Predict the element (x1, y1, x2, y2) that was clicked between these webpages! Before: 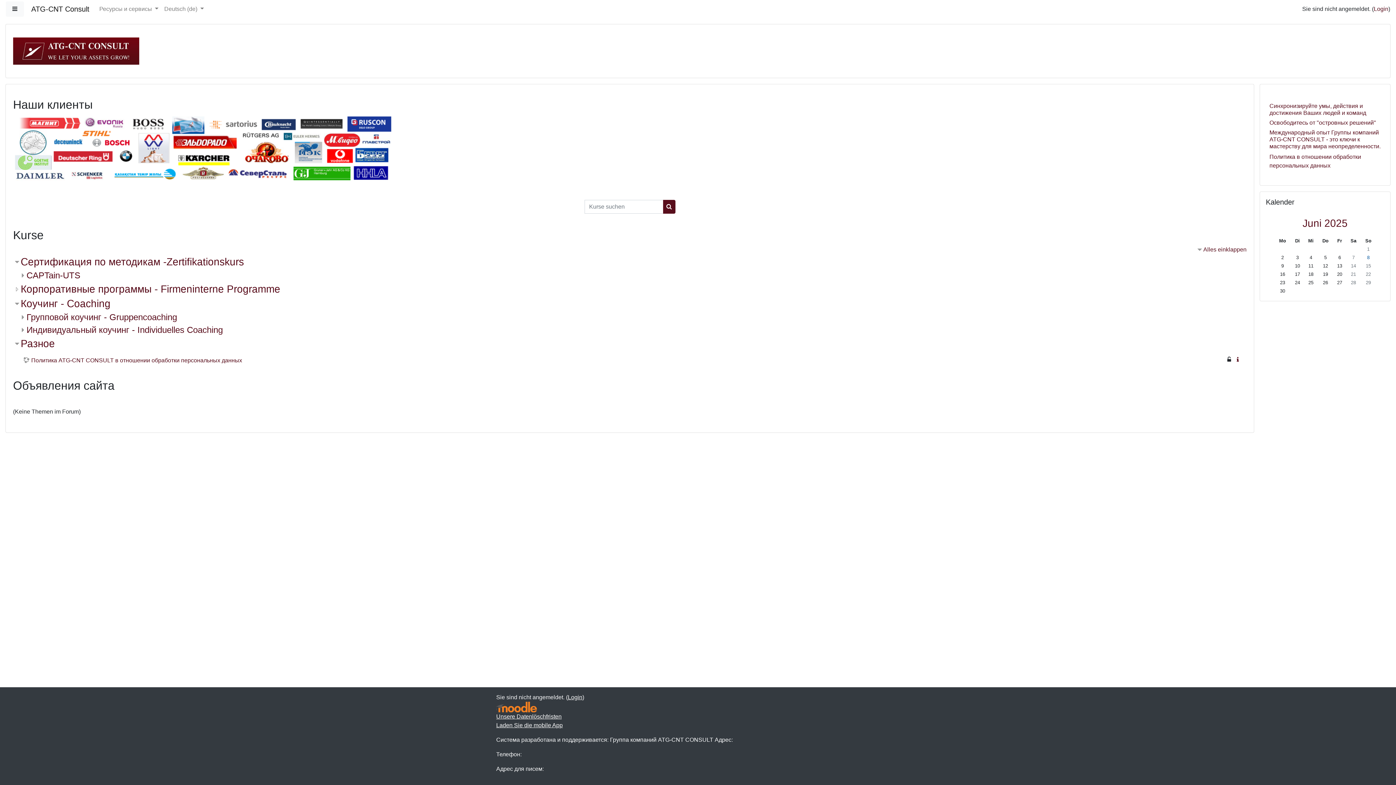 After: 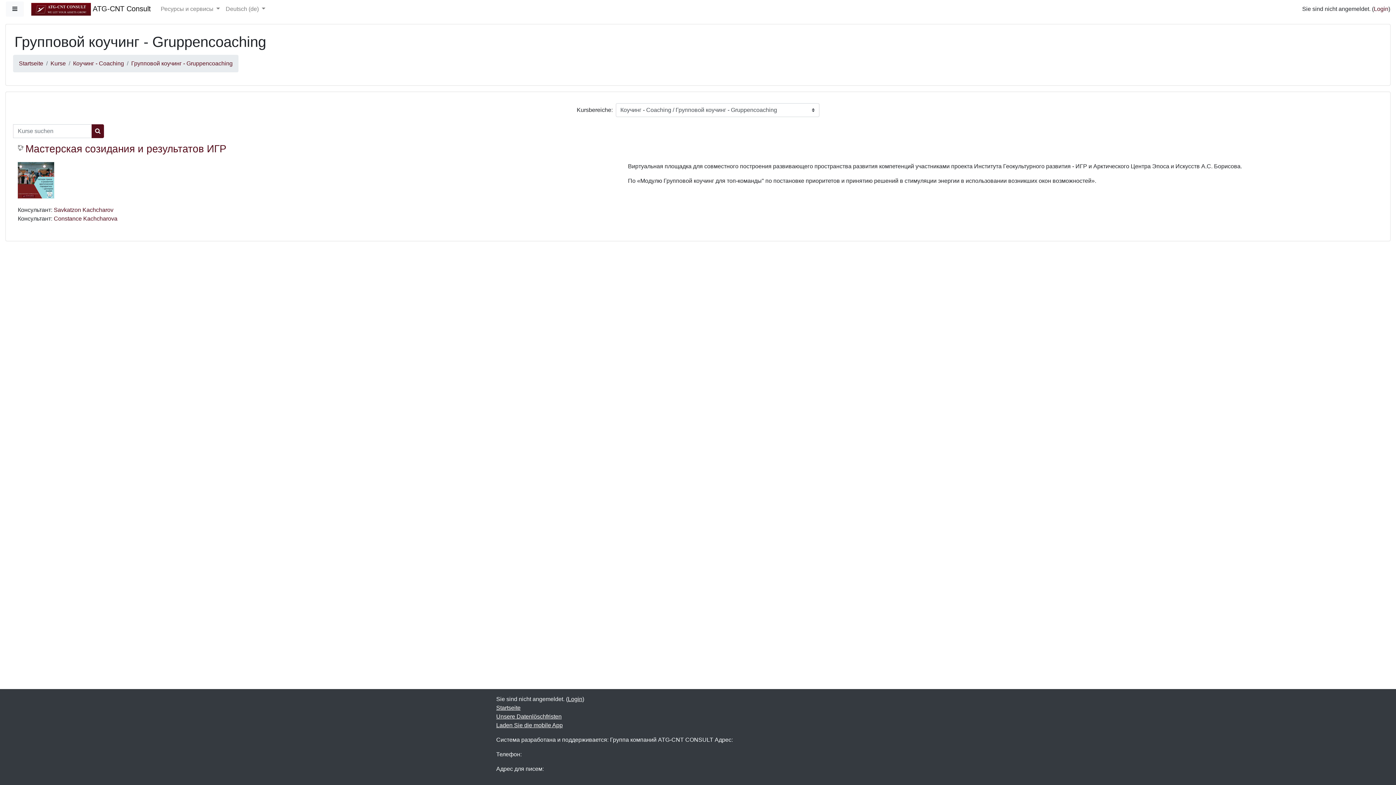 Action: label: Групповой коучинг - Gruppencoaching bbox: (26, 312, 177, 322)